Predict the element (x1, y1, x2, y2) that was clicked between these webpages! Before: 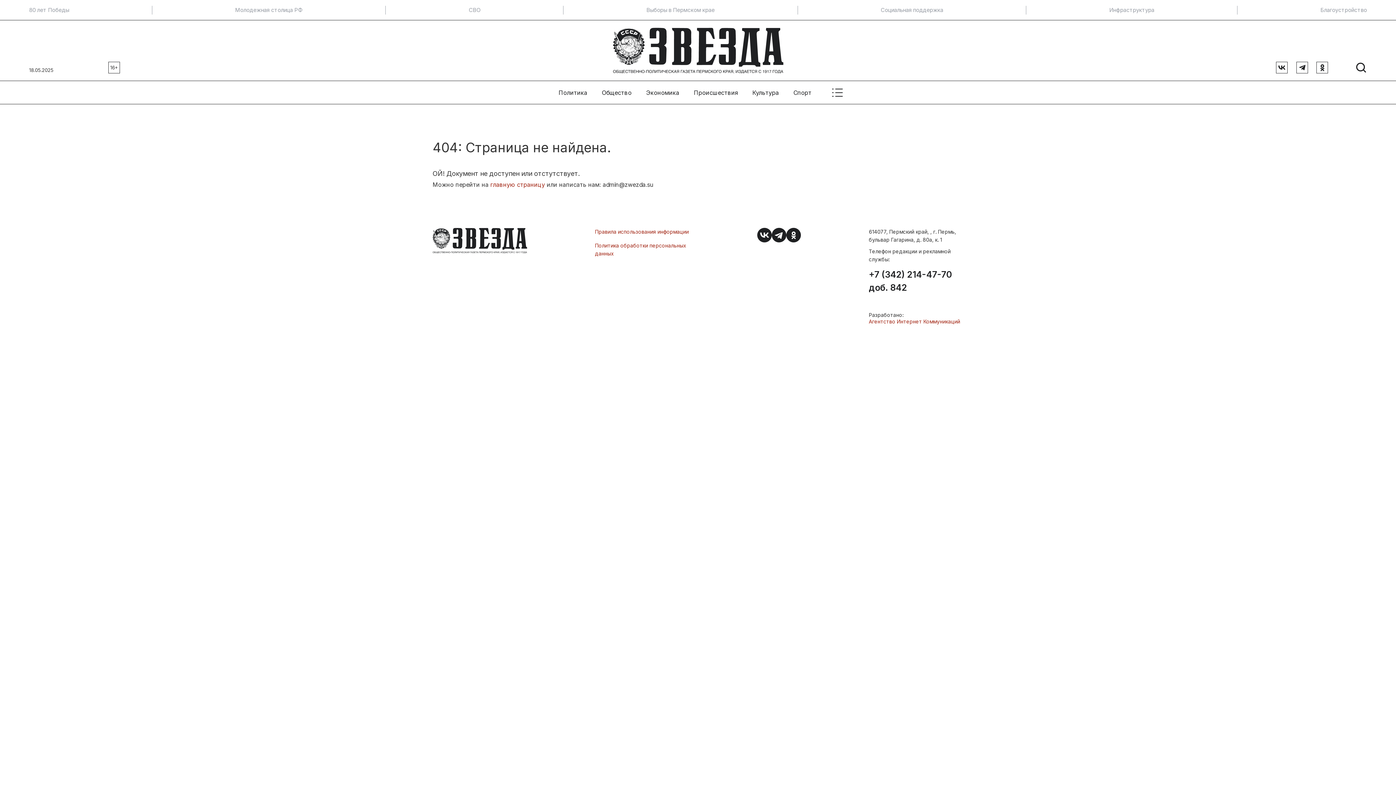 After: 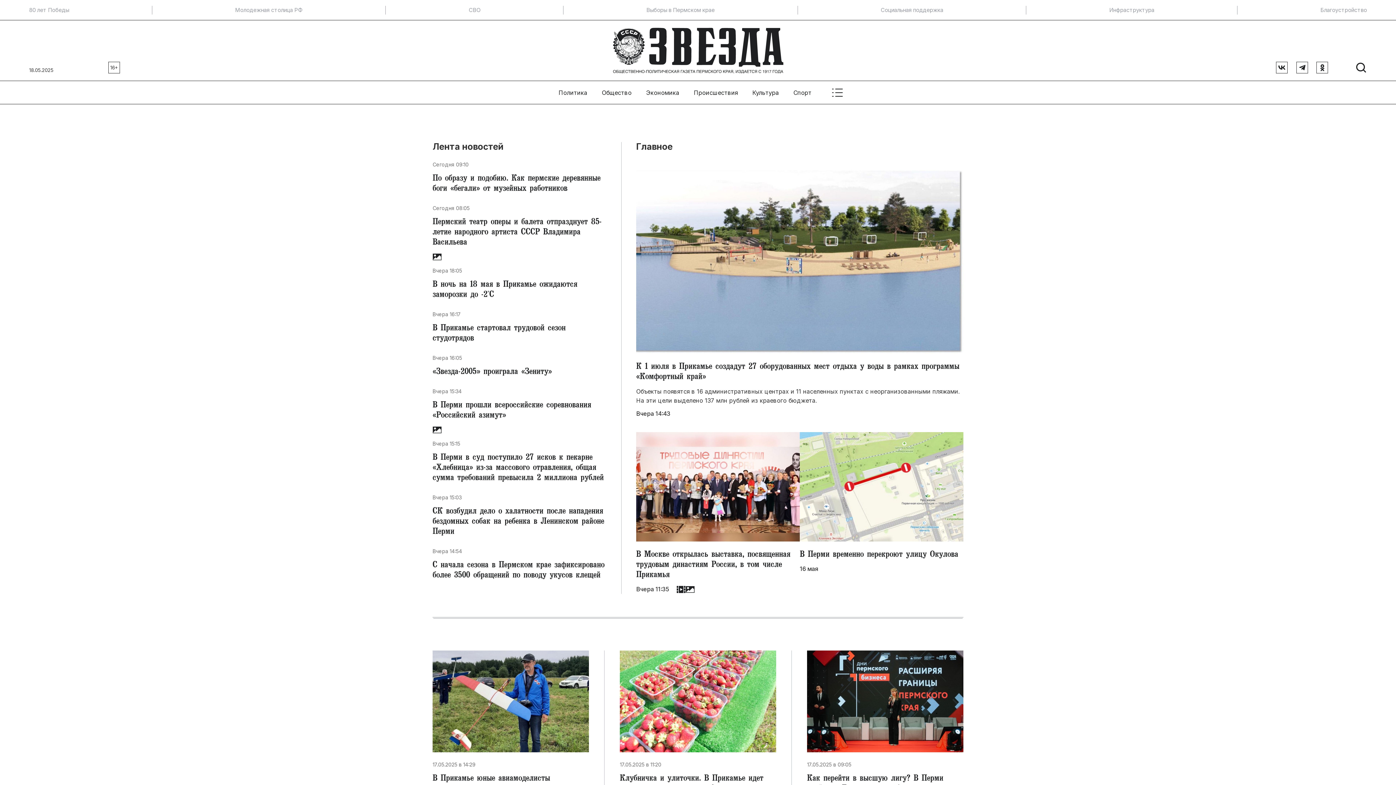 Action: bbox: (612, 27, 783, 73)